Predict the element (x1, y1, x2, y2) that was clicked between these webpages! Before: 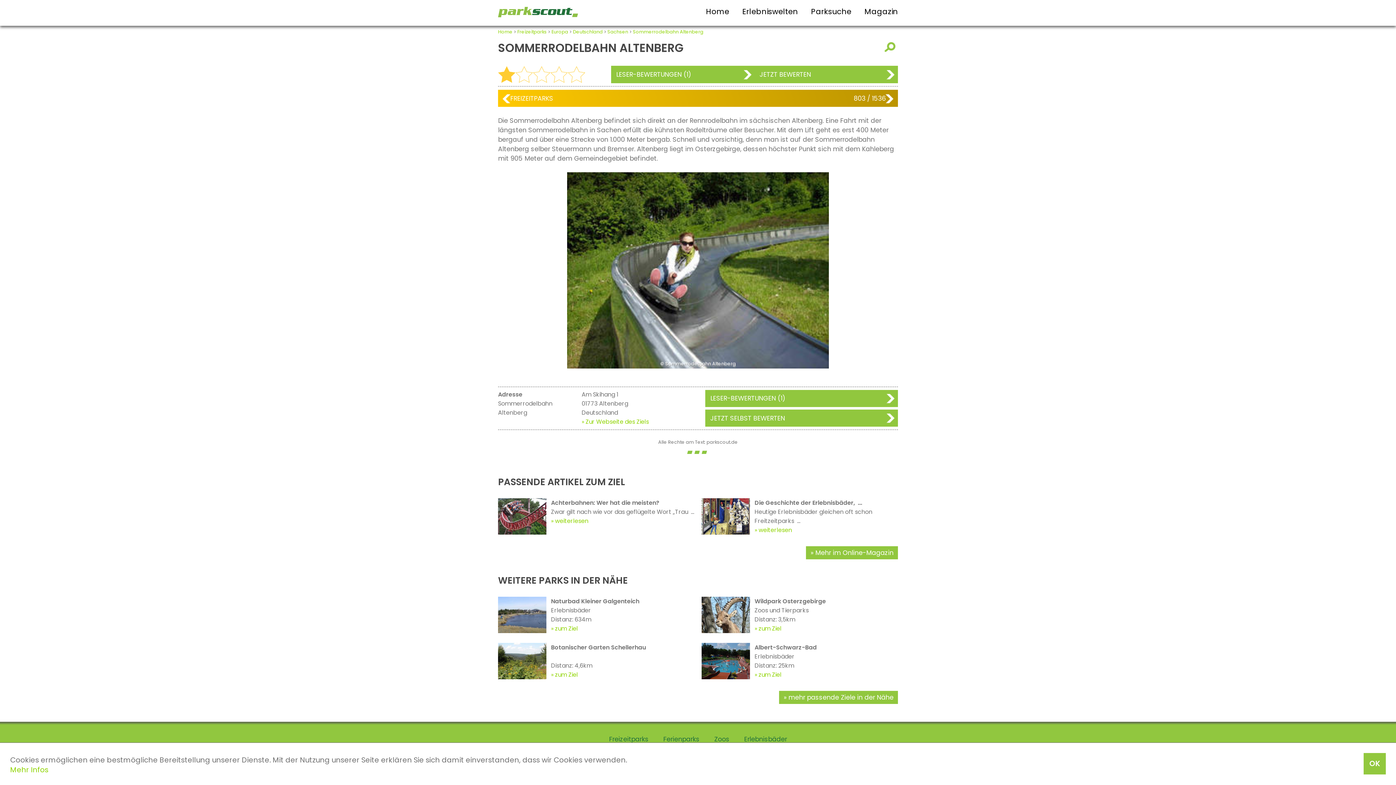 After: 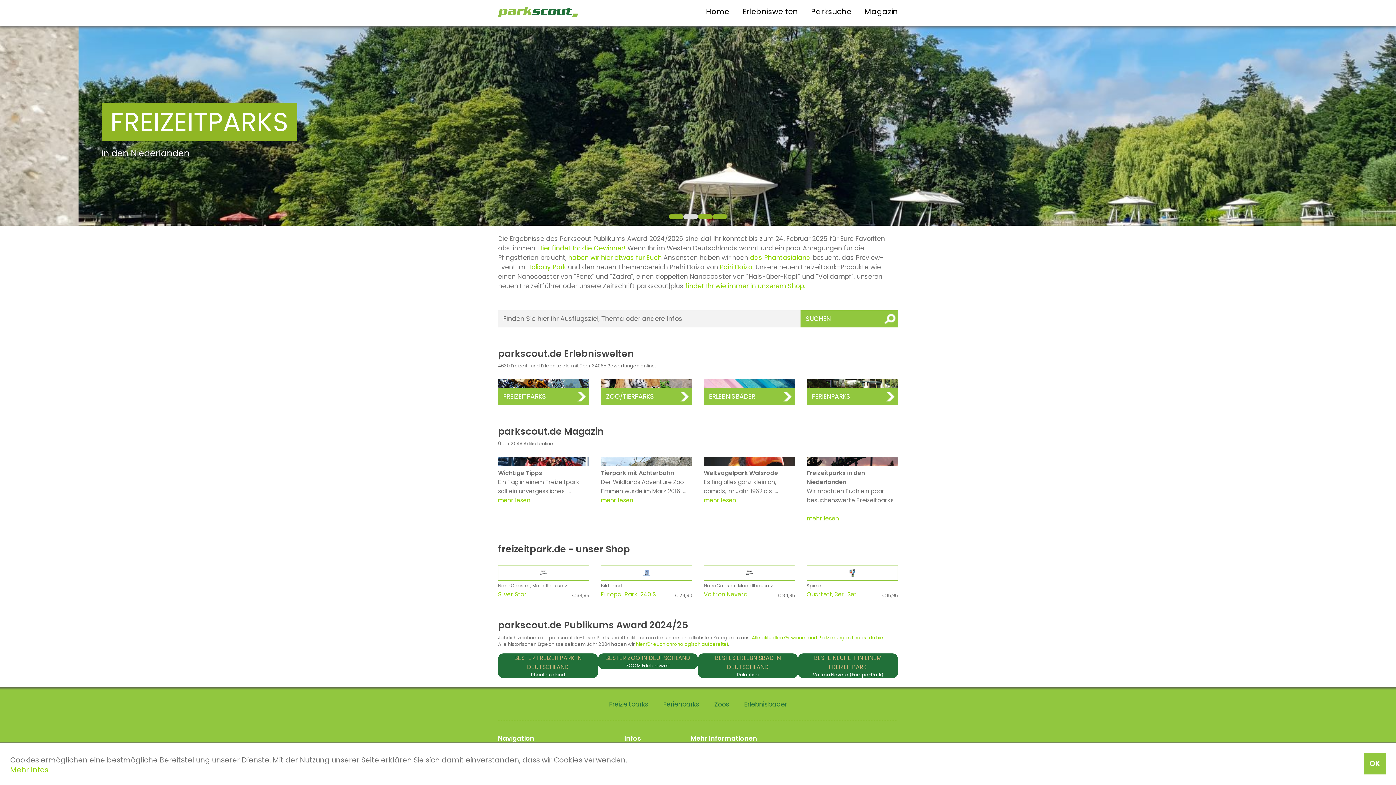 Action: bbox: (706, 6, 729, 16) label: Home